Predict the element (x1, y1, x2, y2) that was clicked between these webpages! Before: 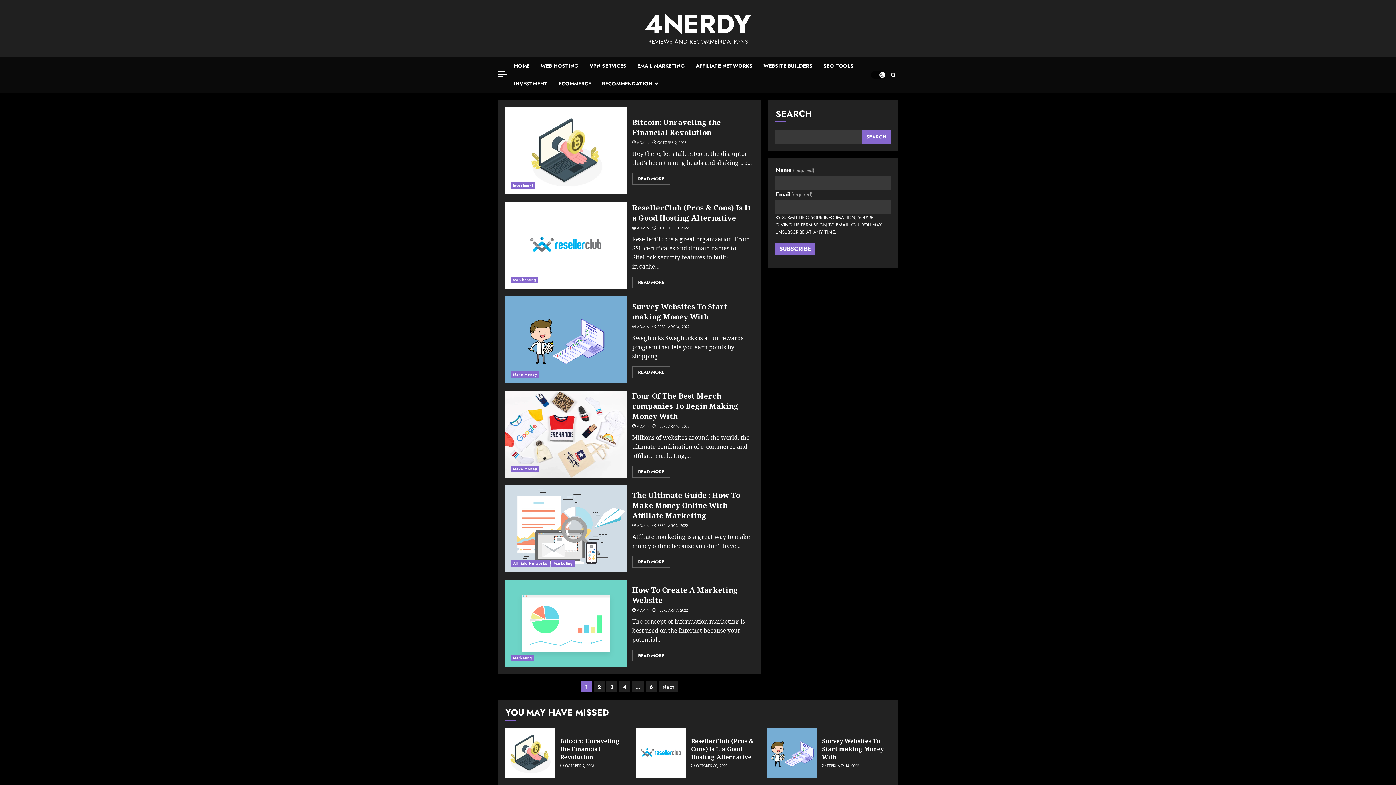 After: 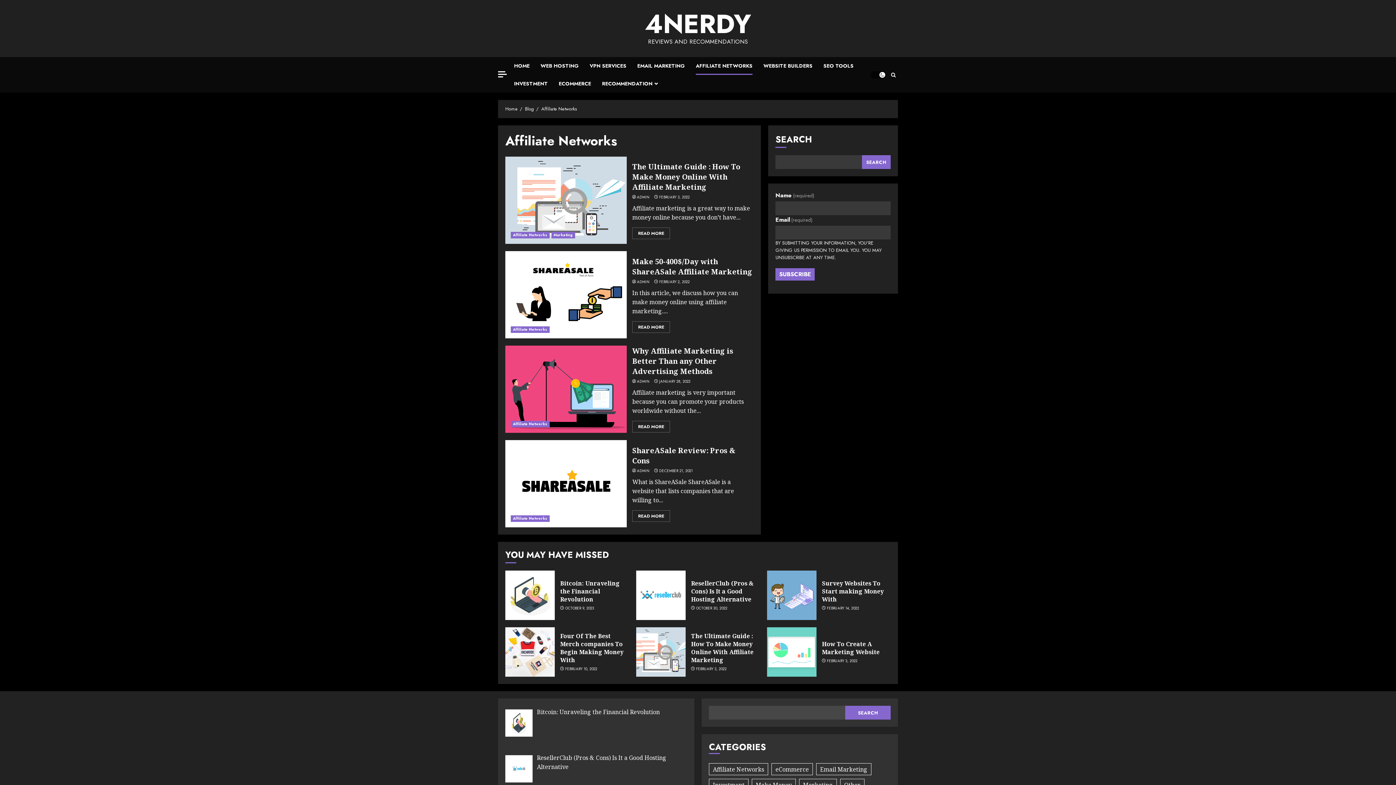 Action: bbox: (510, 560, 549, 567) label: Affiliate Networks